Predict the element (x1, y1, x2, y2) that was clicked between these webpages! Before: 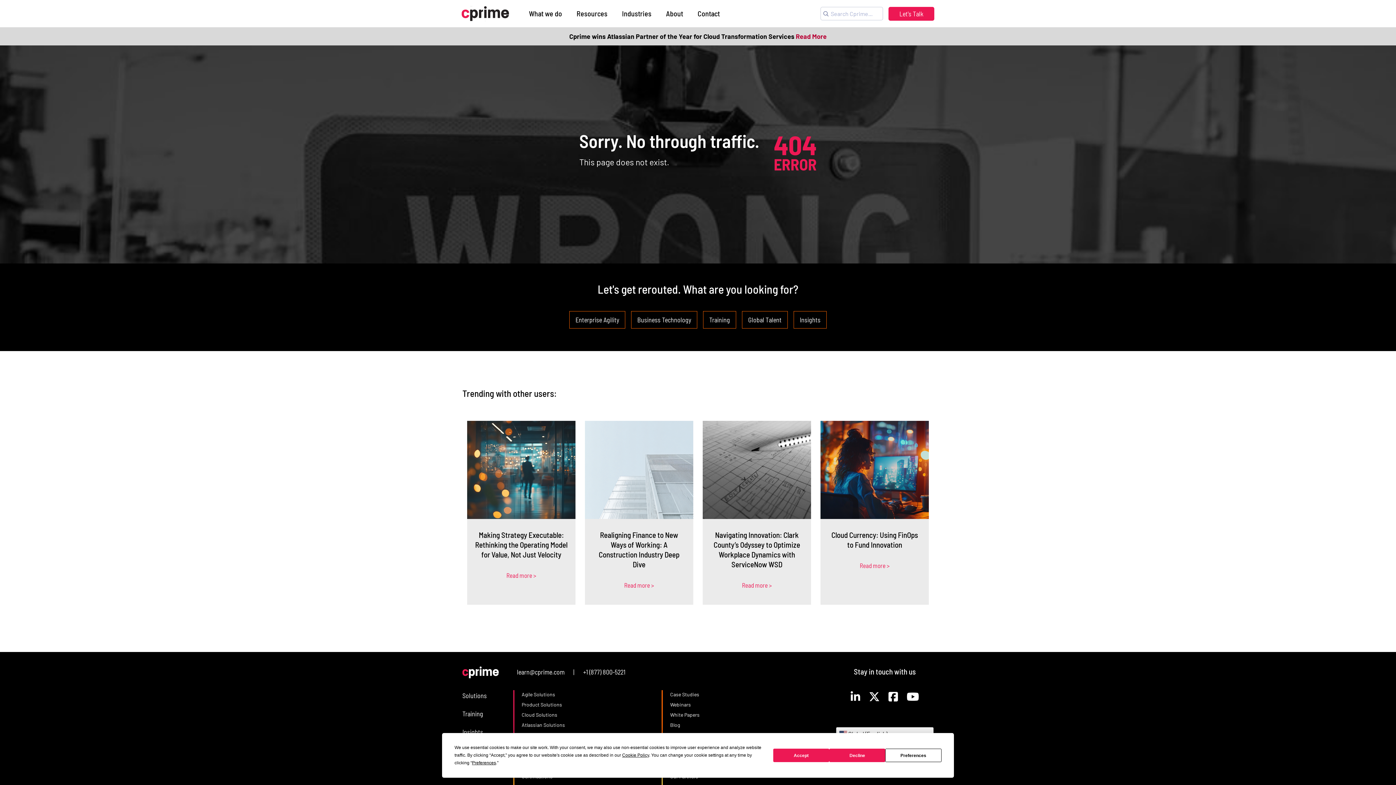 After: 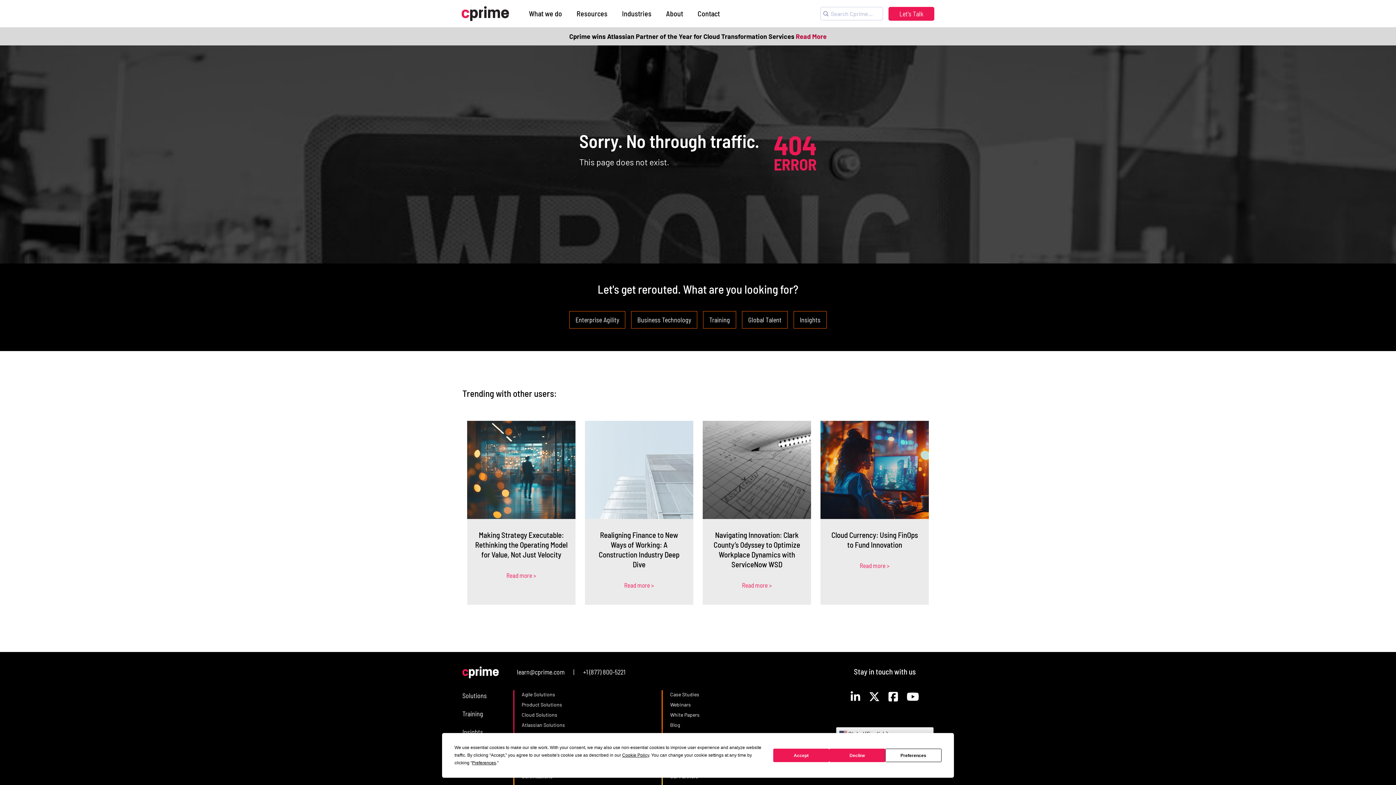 Action: bbox: (885, 687, 901, 705) label: Cprime Facebook Page